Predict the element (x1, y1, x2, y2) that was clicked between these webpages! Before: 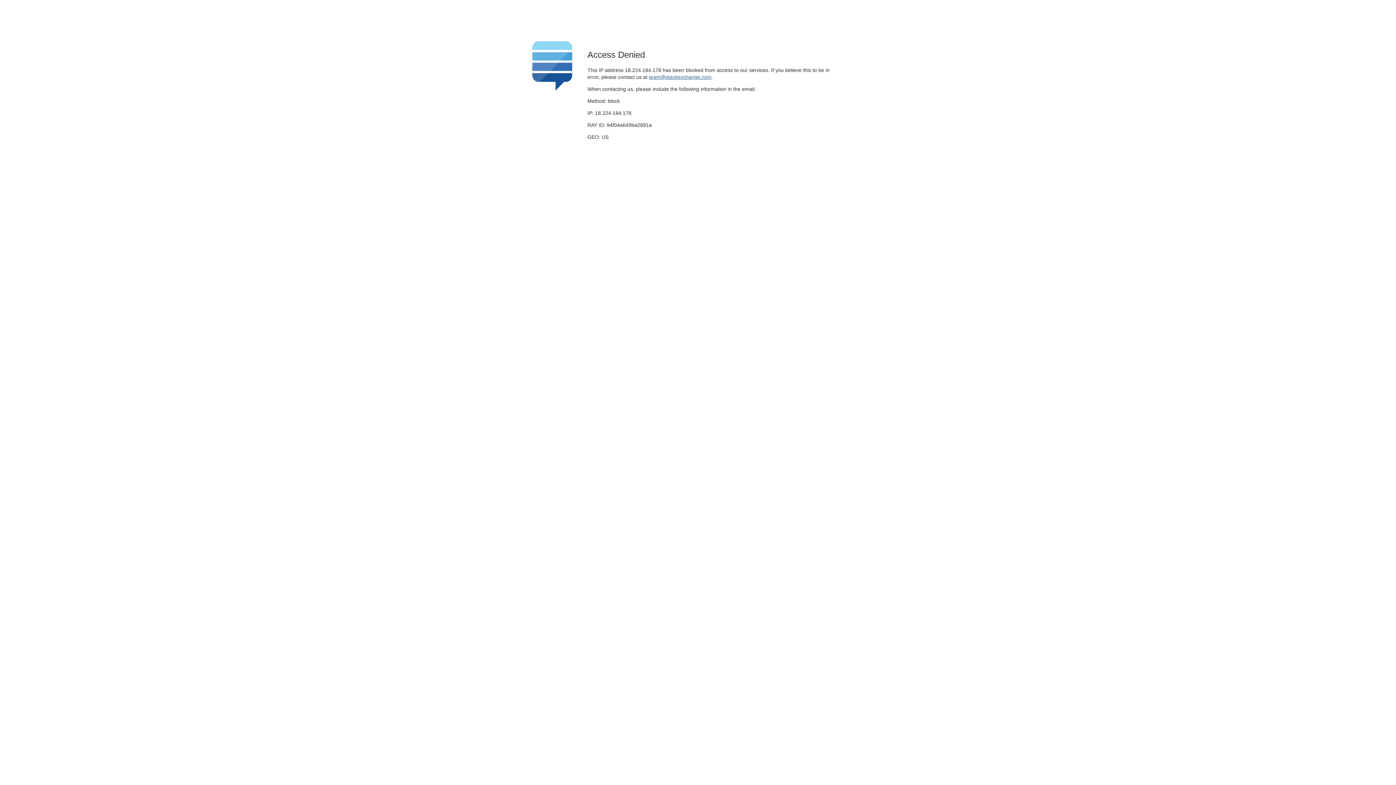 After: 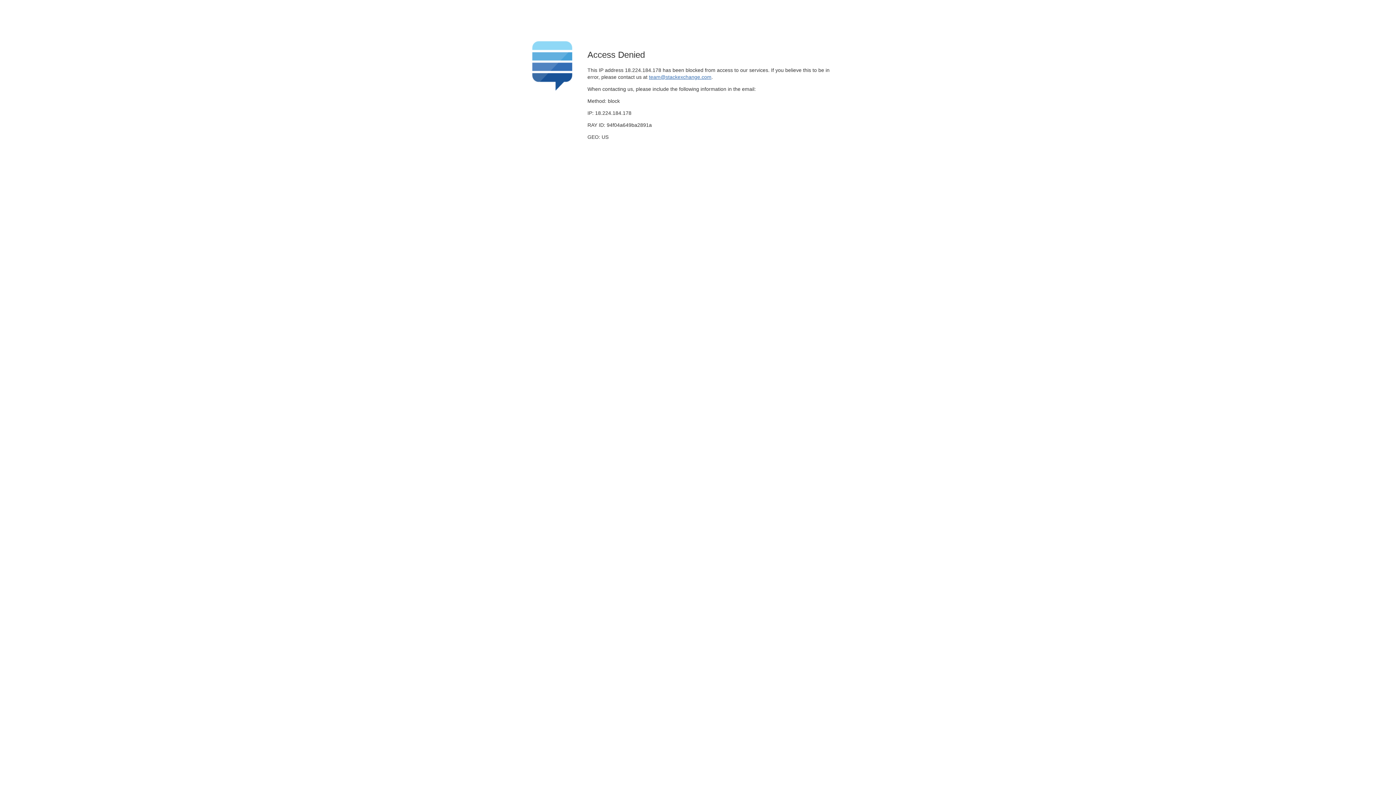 Action: bbox: (649, 74, 711, 79) label: team@stackexchange.com